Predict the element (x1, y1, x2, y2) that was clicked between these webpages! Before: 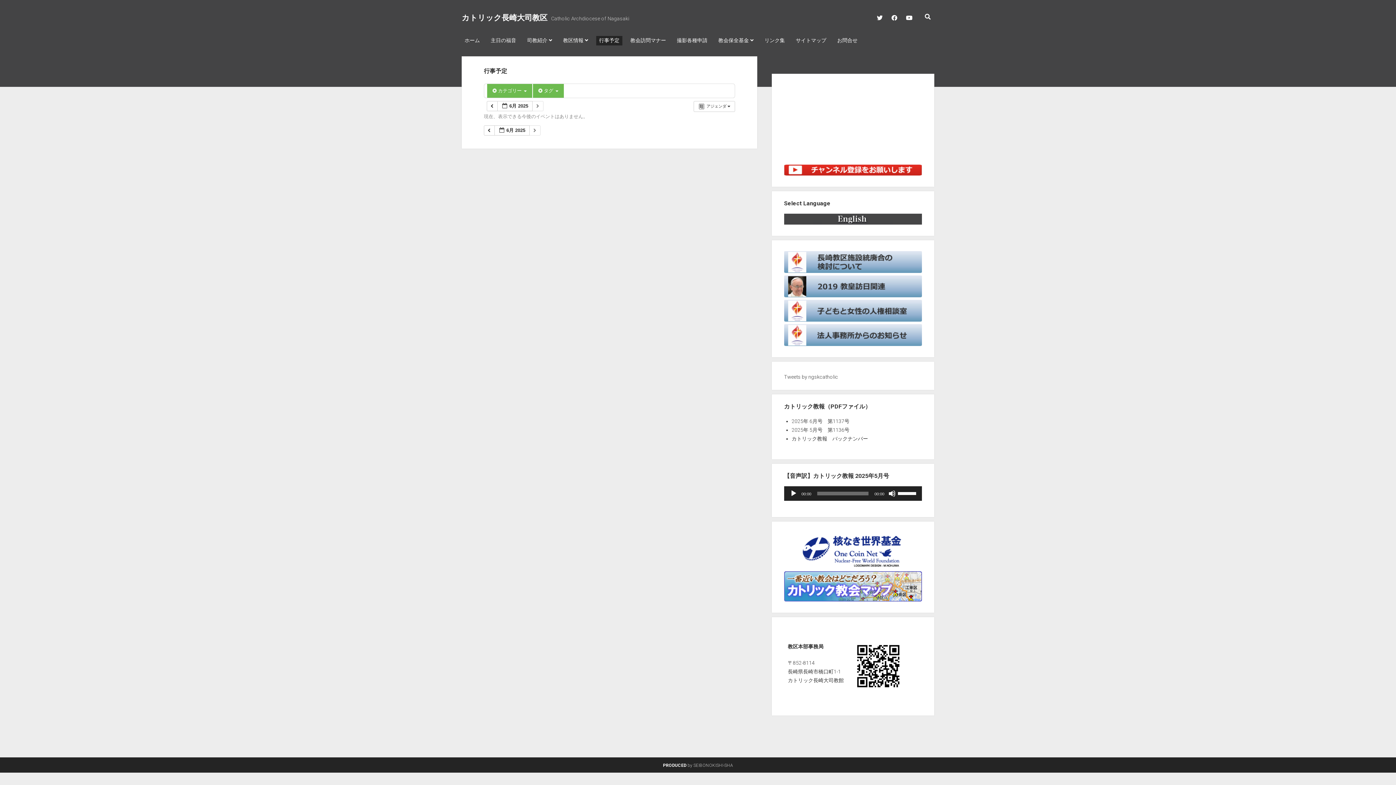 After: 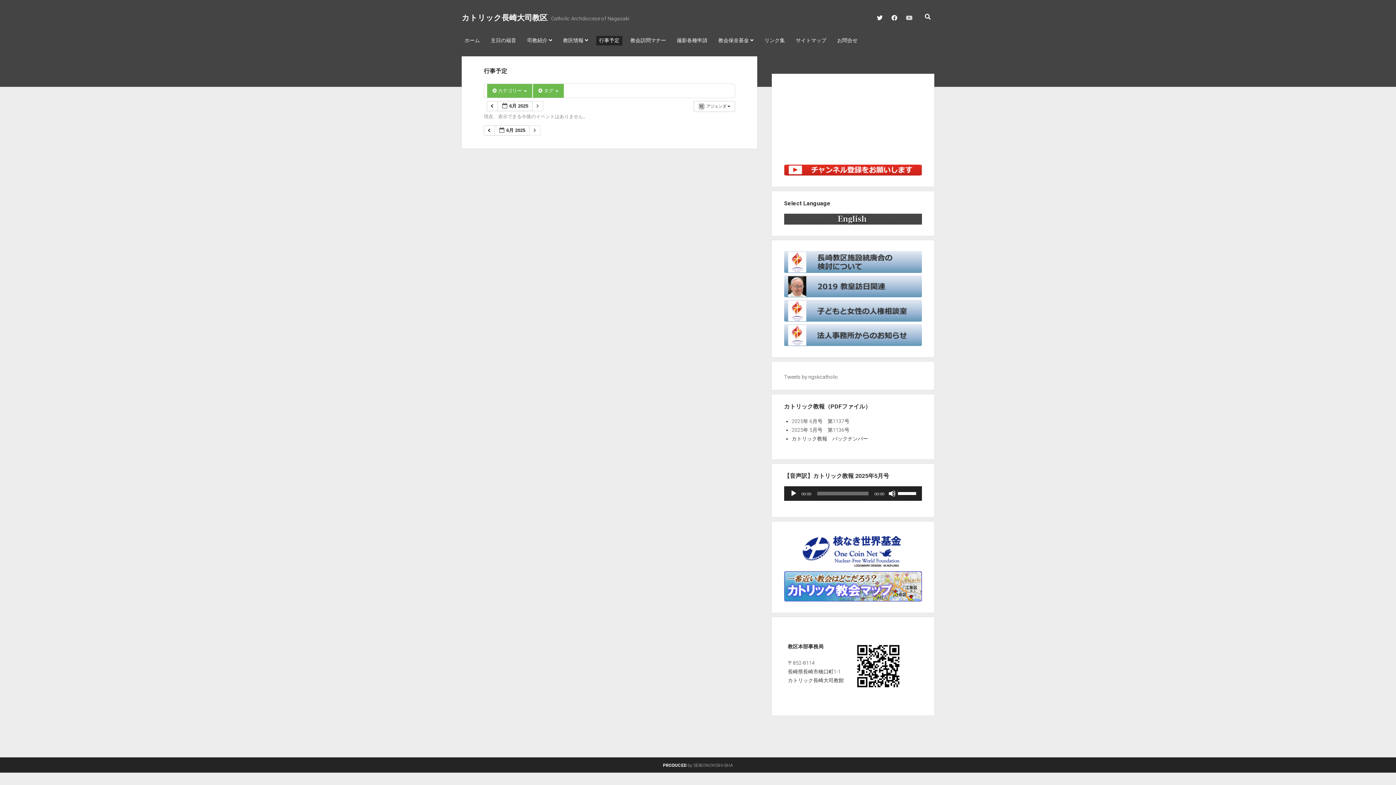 Action: label: youtube bbox: (906, 14, 912, 20)